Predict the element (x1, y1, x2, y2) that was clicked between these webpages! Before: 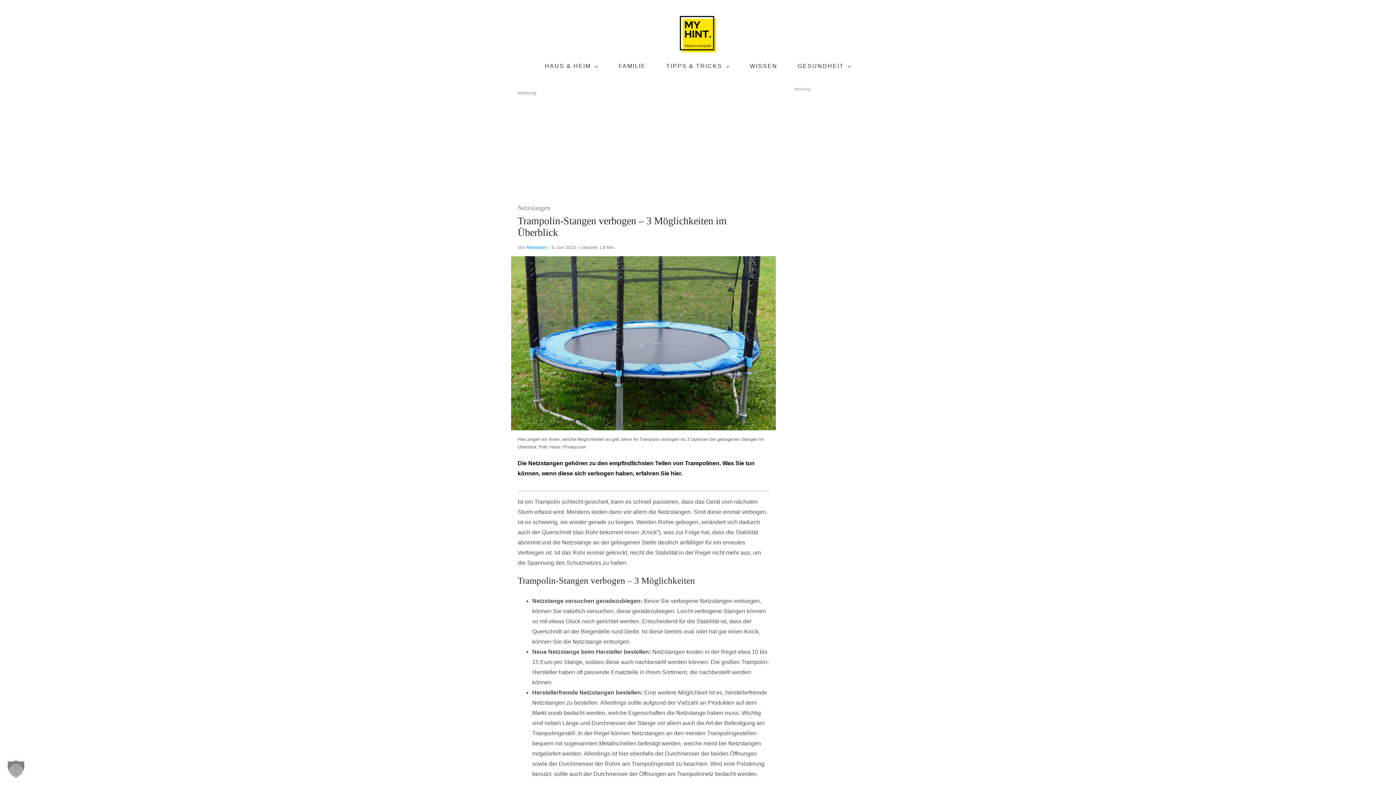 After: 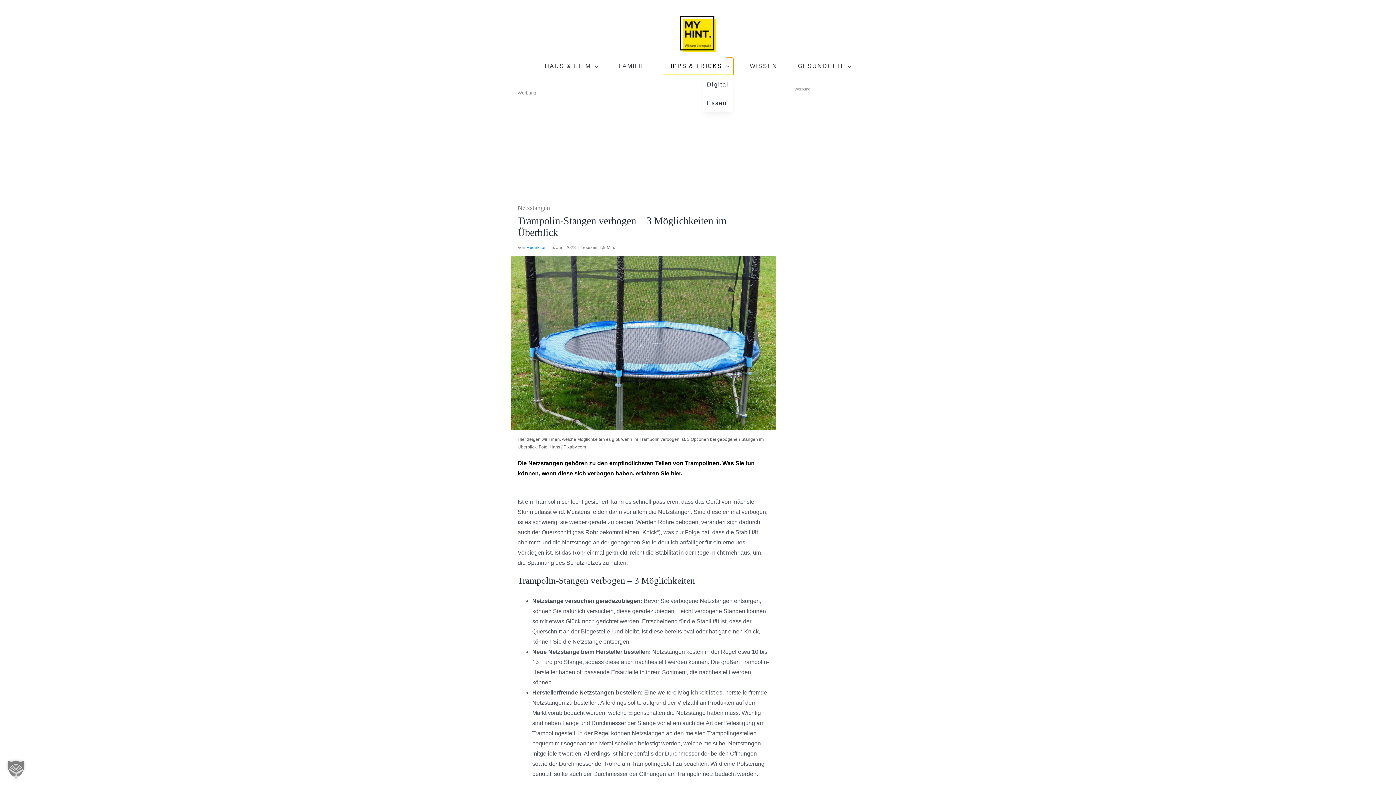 Action: bbox: (726, 57, 733, 75) label: Open submenu of Tipps & Tricks